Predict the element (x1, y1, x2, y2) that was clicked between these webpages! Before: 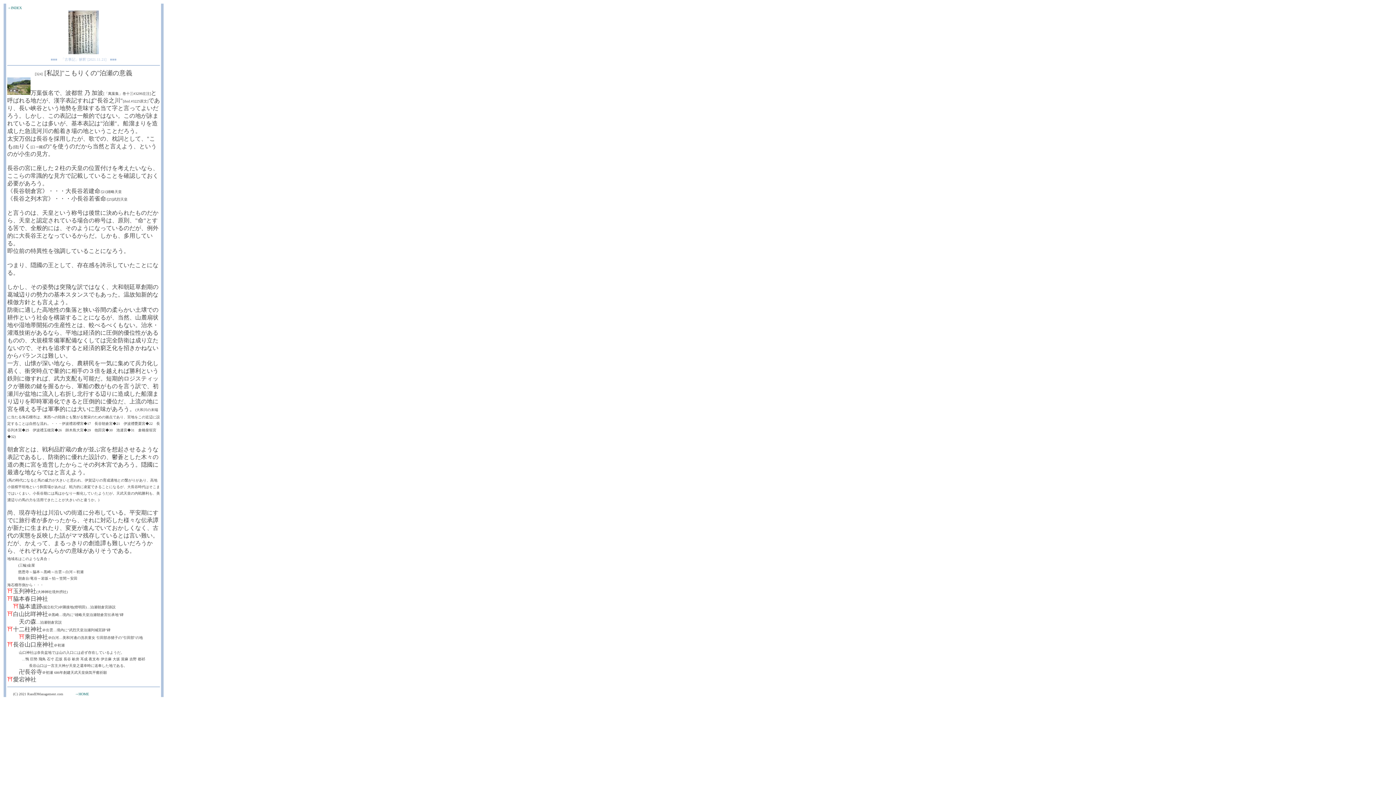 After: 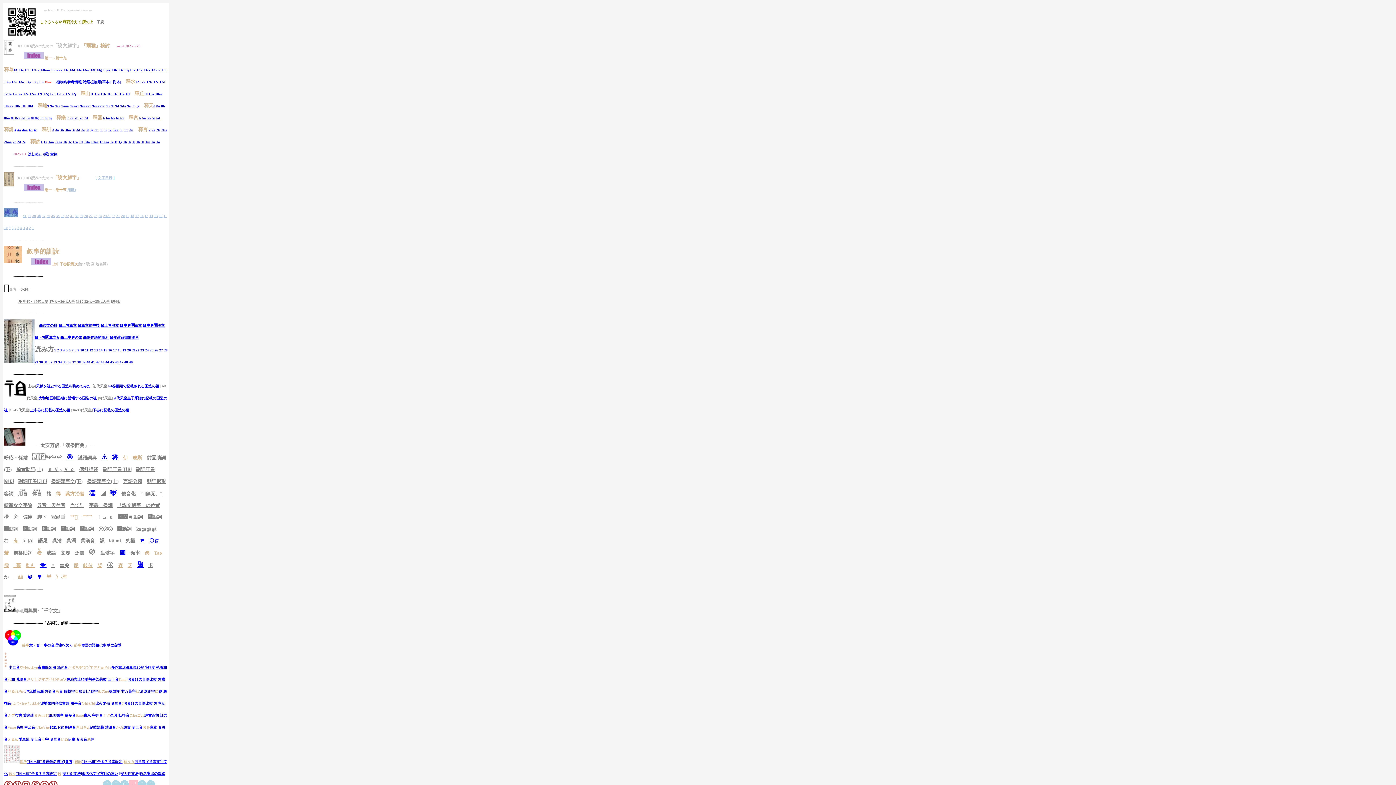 Action: bbox: (74, 690, 89, 696) label: →HOME